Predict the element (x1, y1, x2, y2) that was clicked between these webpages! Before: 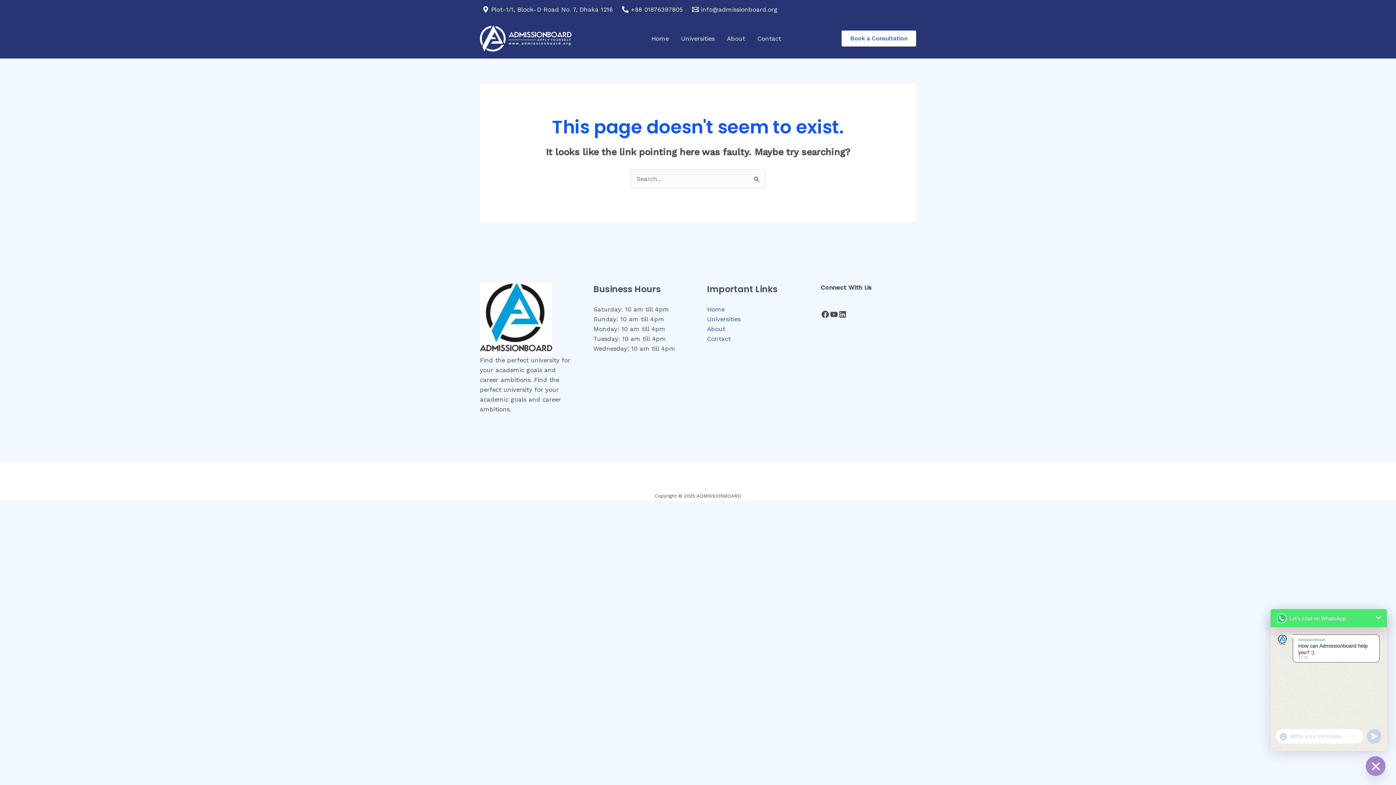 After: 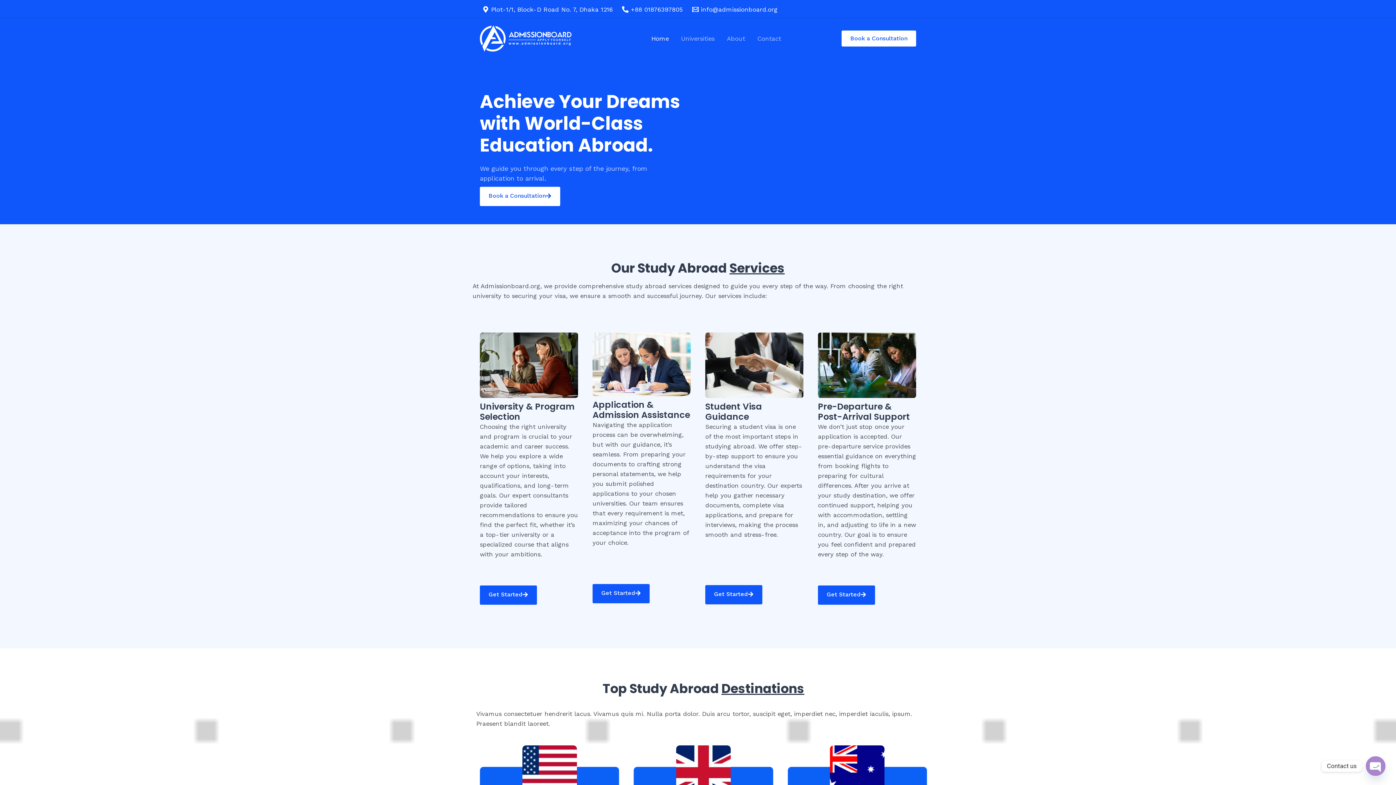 Action: bbox: (707, 305, 724, 313) label: Home